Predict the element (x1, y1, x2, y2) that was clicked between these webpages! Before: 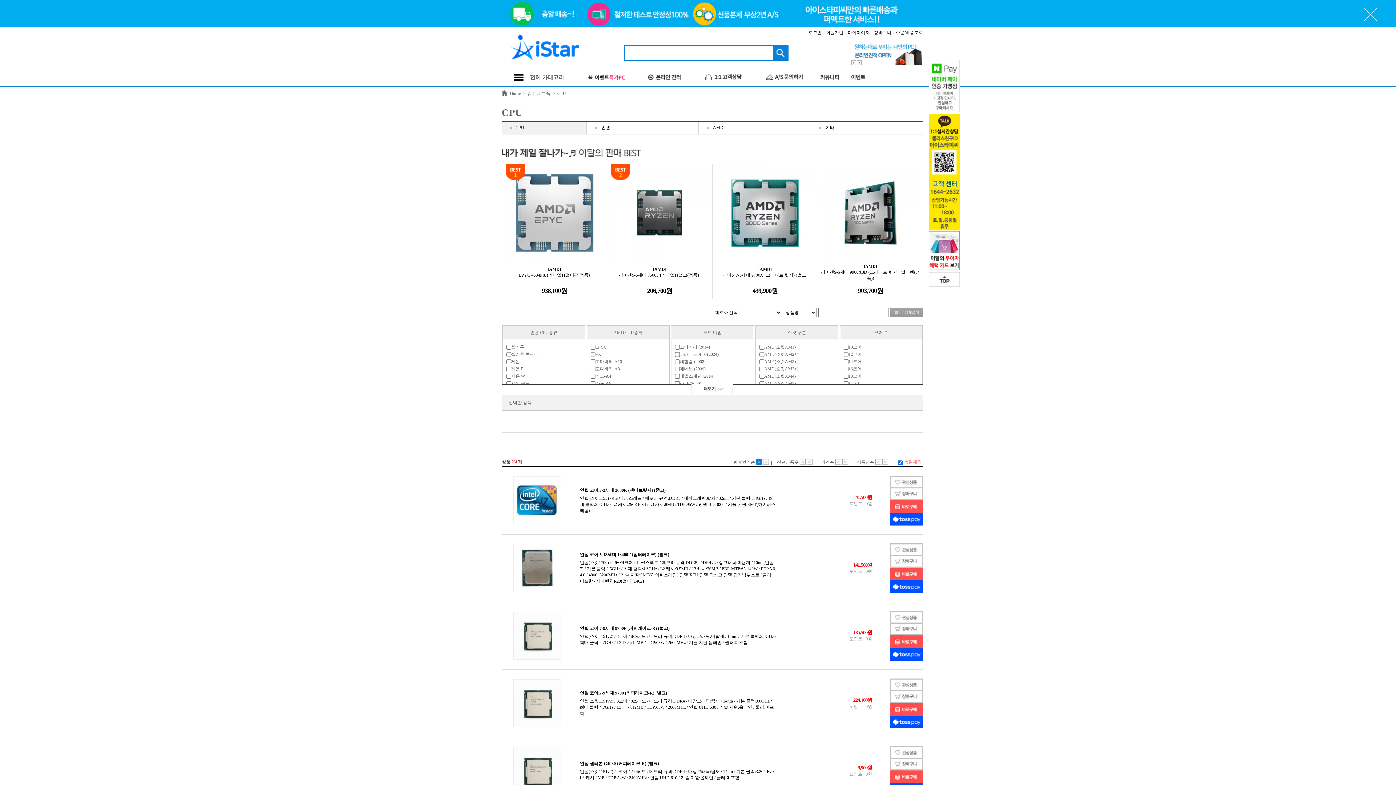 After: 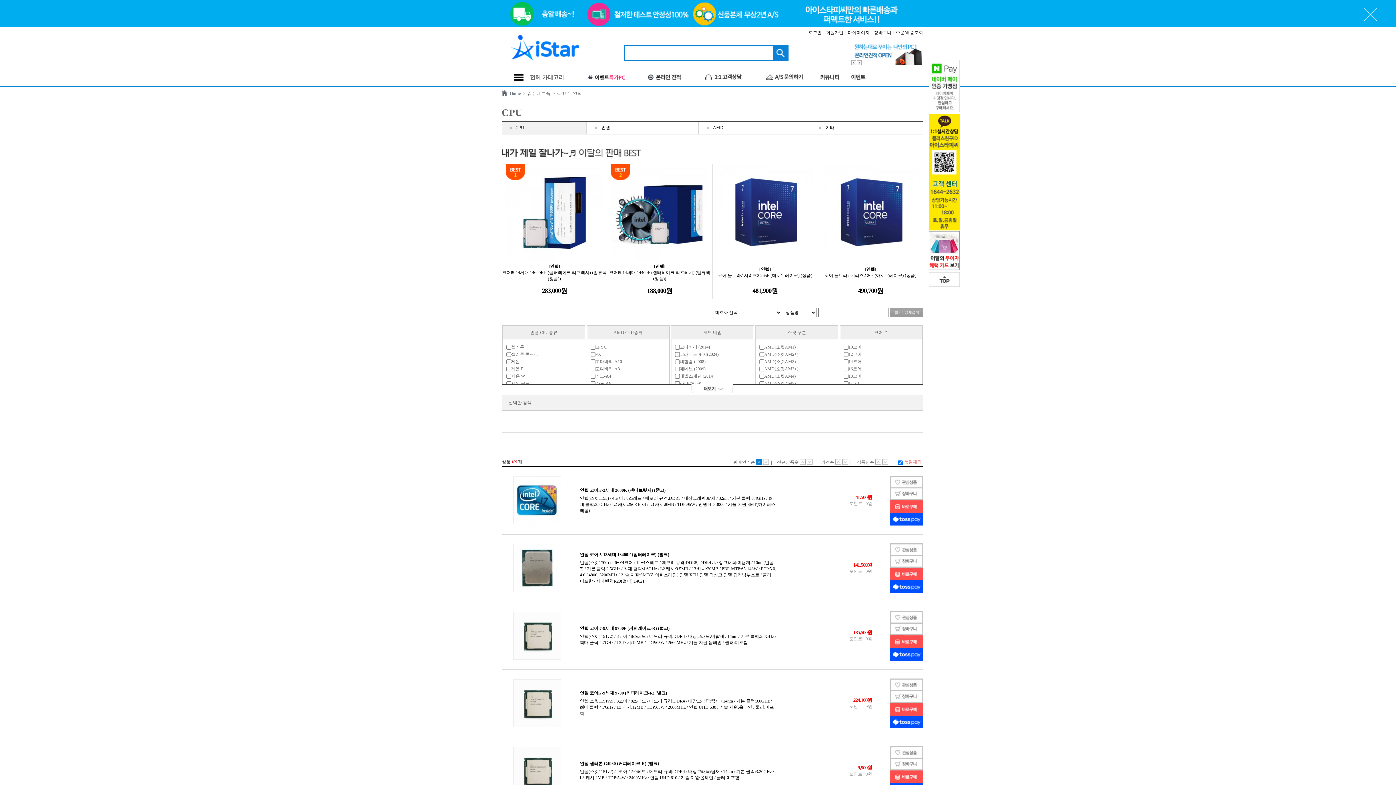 Action: label: 인텔 bbox: (601, 125, 610, 130)